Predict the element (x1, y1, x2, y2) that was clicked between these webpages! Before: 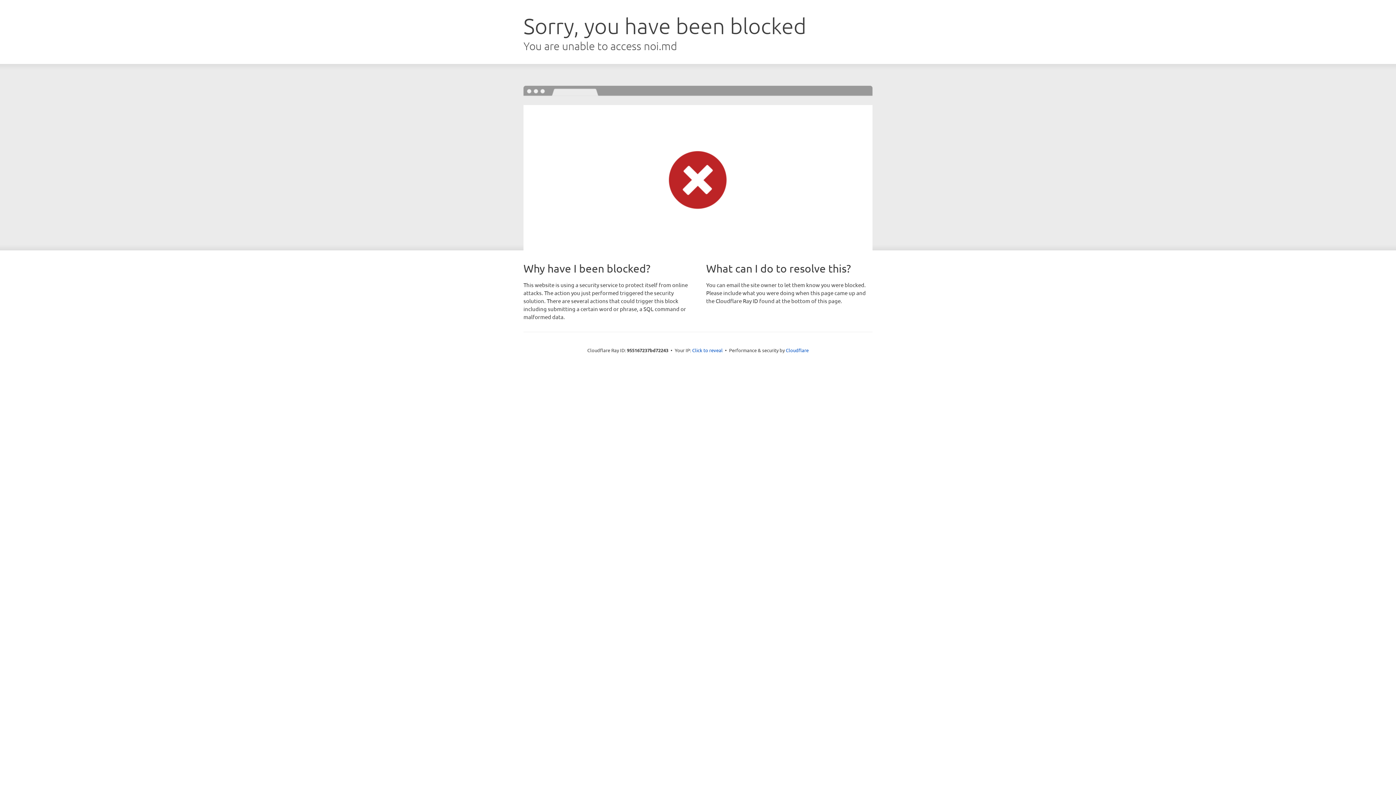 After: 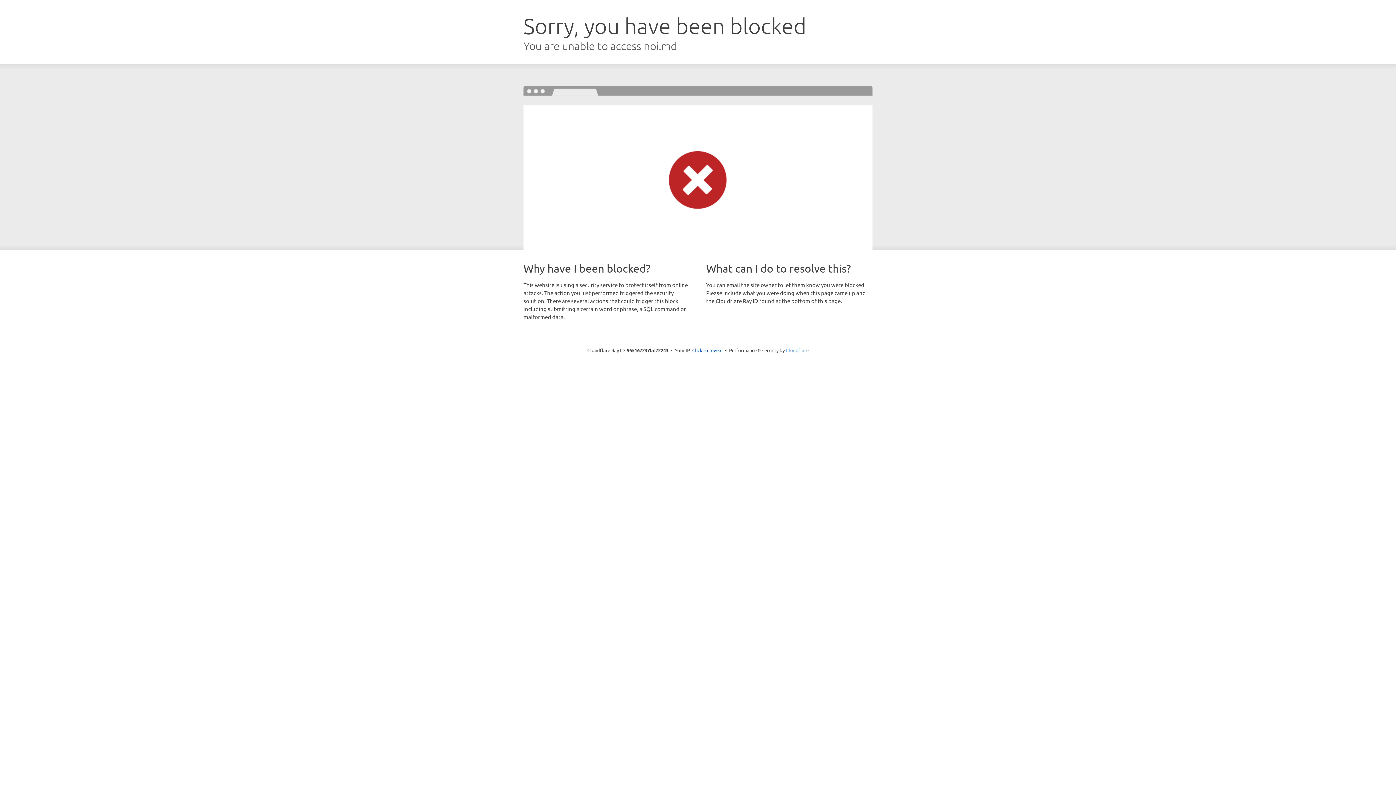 Action: bbox: (786, 347, 808, 353) label: Cloudflare